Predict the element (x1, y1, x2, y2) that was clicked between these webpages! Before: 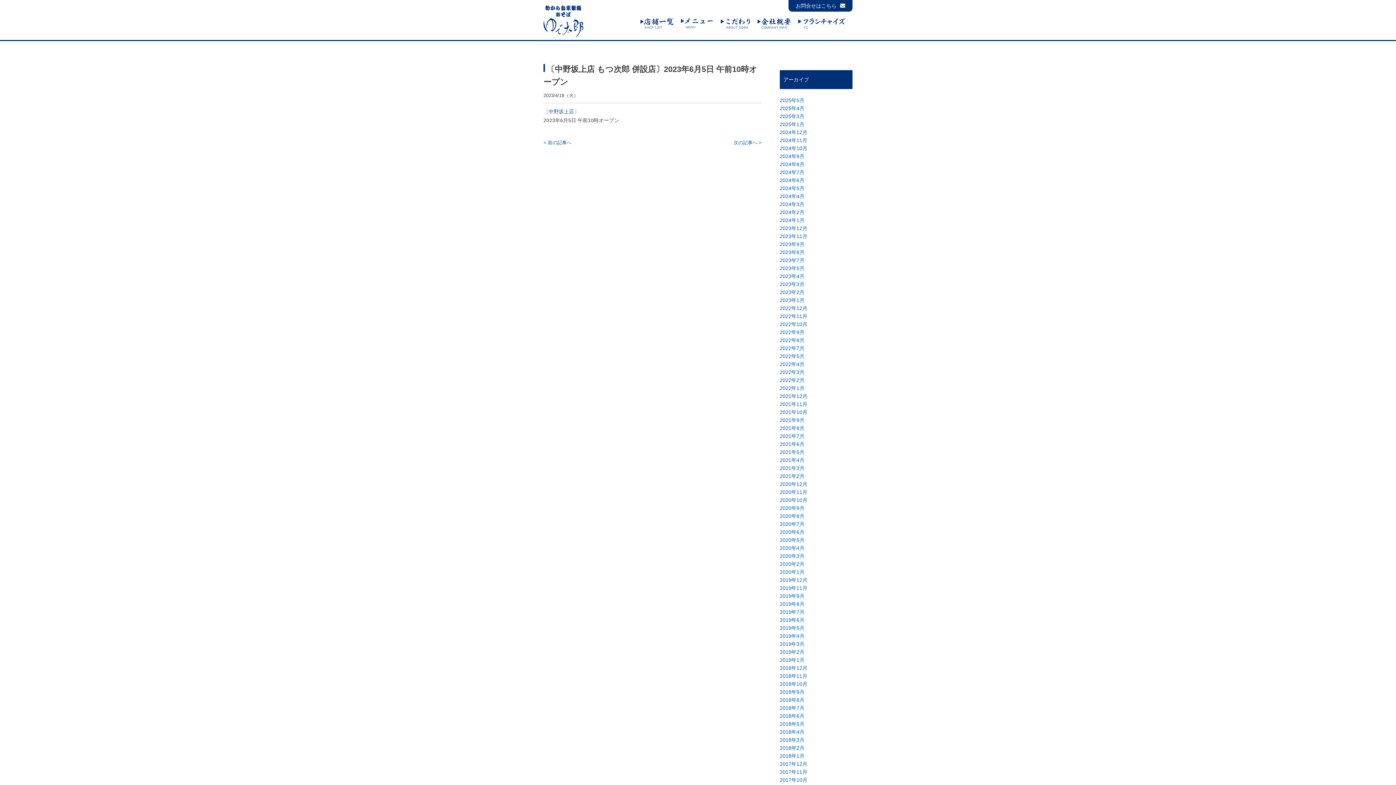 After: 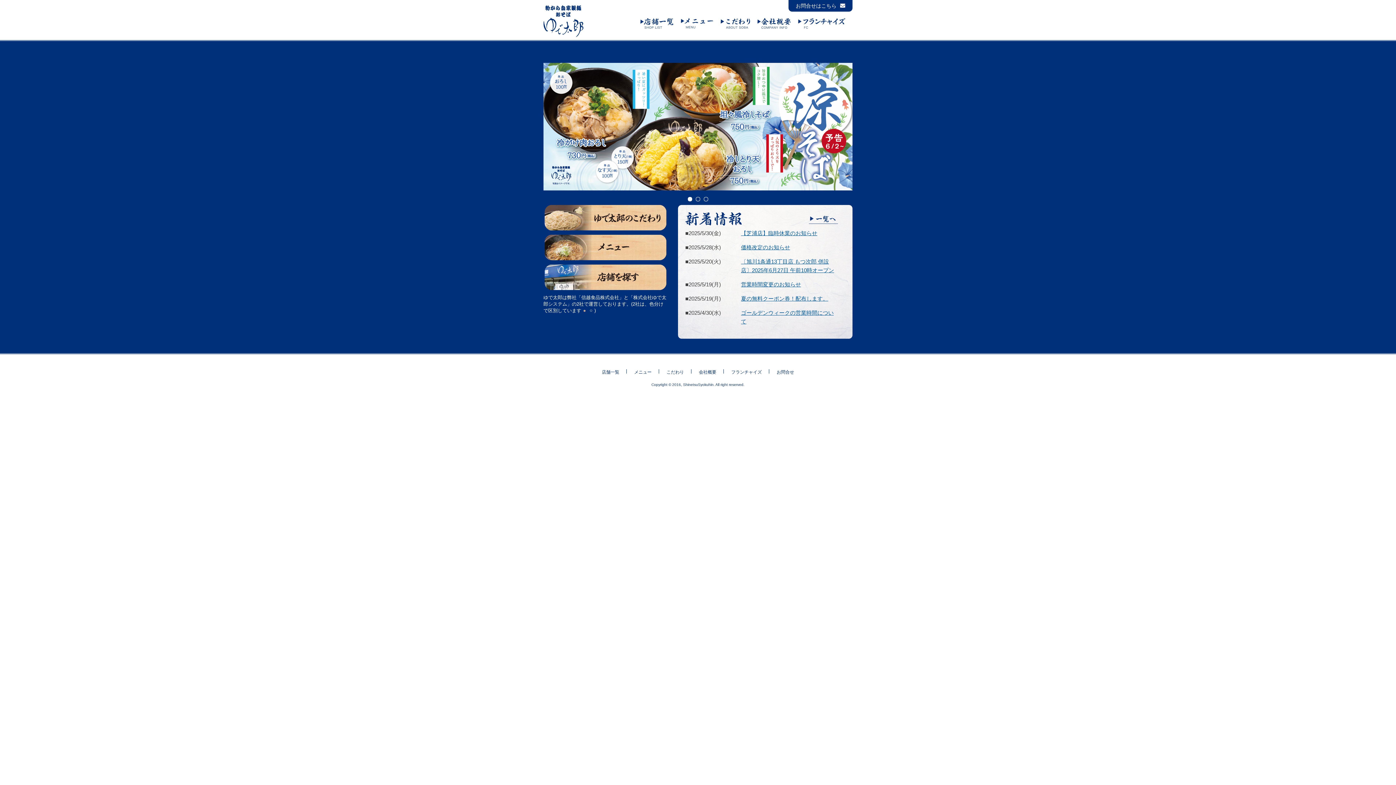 Action: bbox: (543, 33, 583, 37)